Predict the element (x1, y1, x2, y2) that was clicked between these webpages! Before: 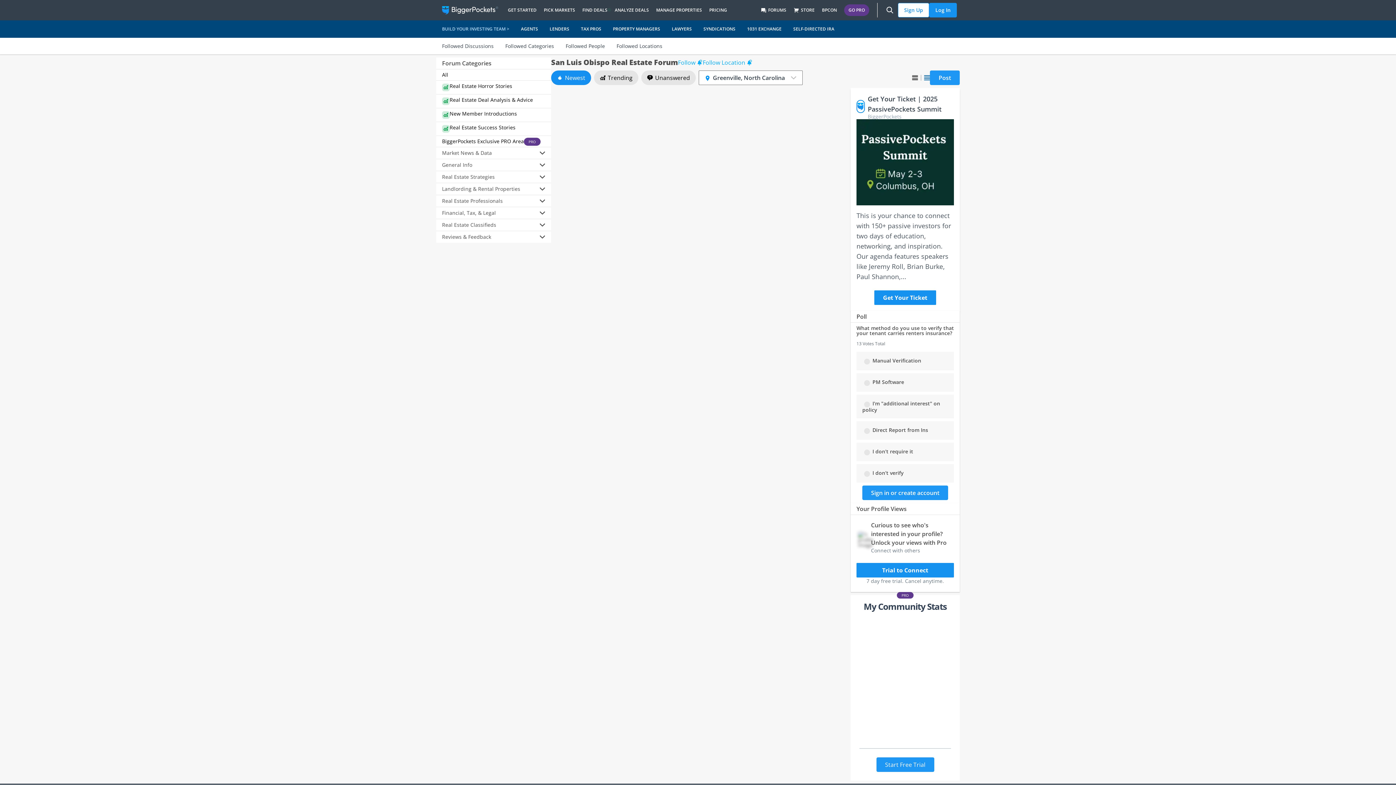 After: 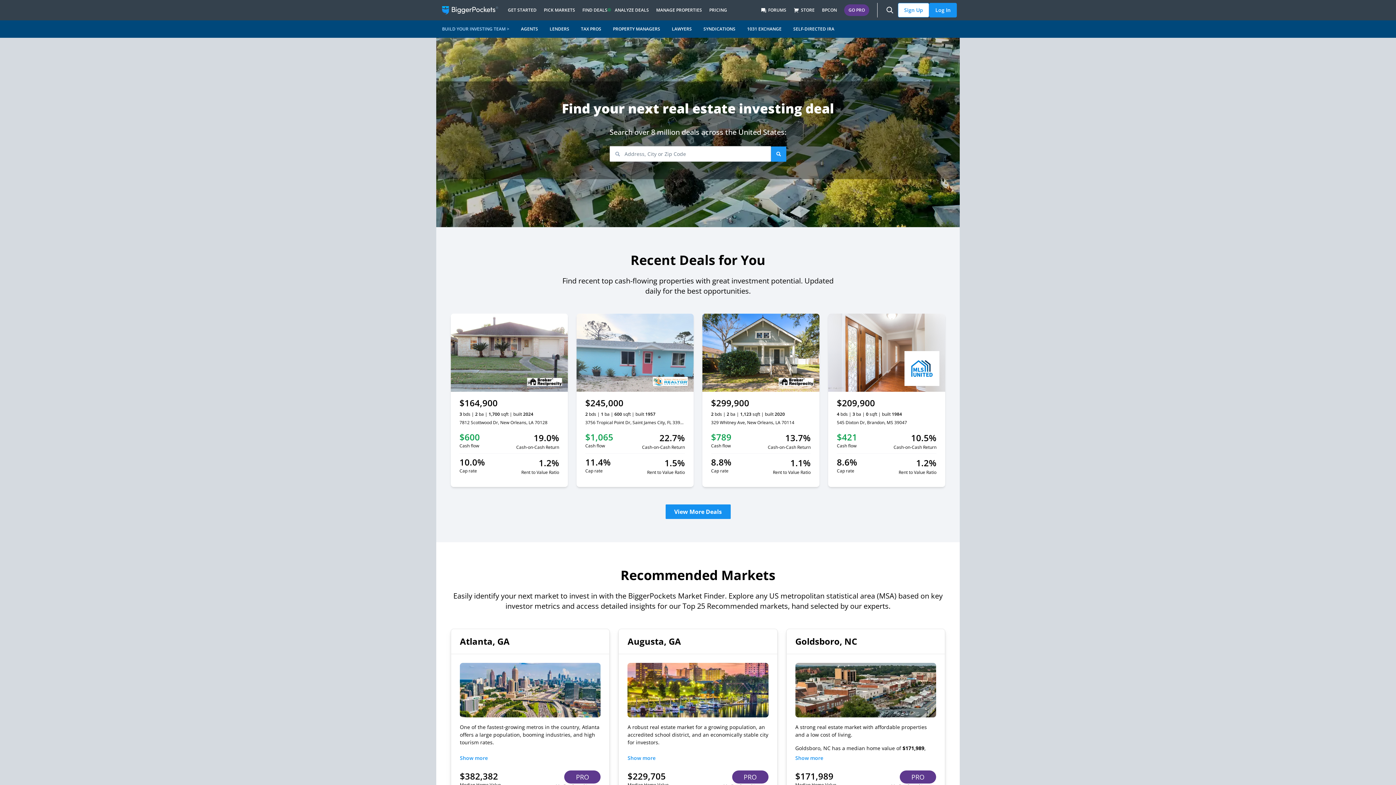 Action: label: FIND DEALS bbox: (578, 0, 611, 20)